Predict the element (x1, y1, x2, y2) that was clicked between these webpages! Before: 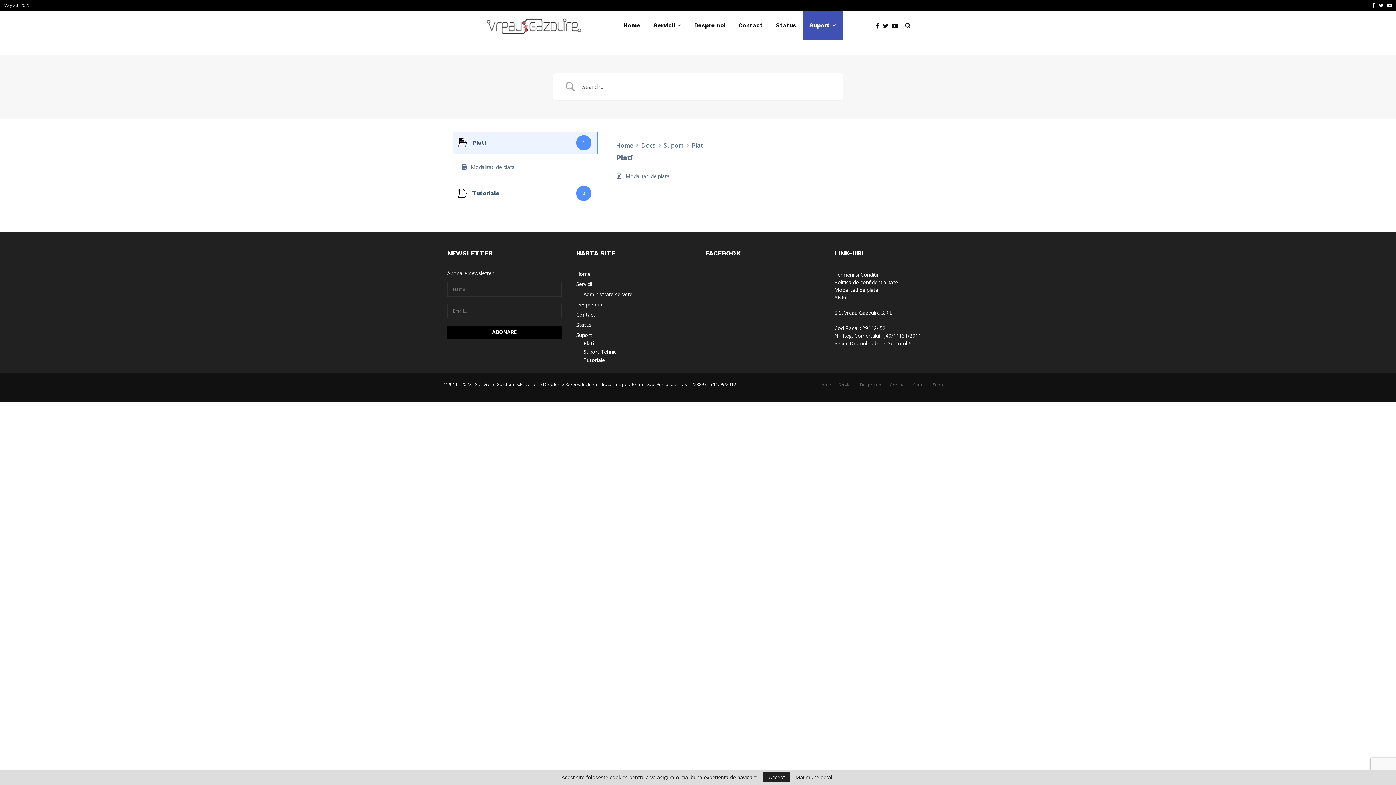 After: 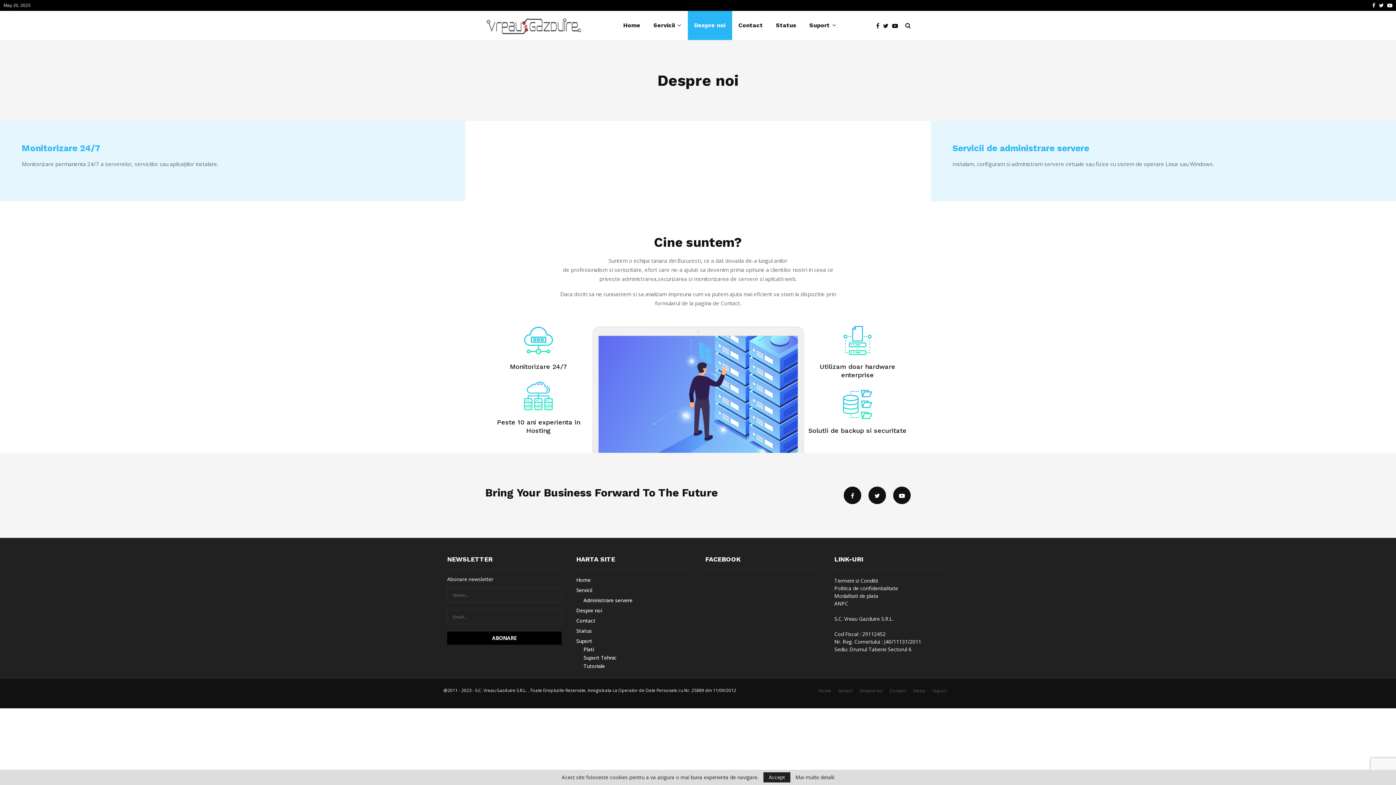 Action: label: Despre noi bbox: (576, 299, 602, 309)